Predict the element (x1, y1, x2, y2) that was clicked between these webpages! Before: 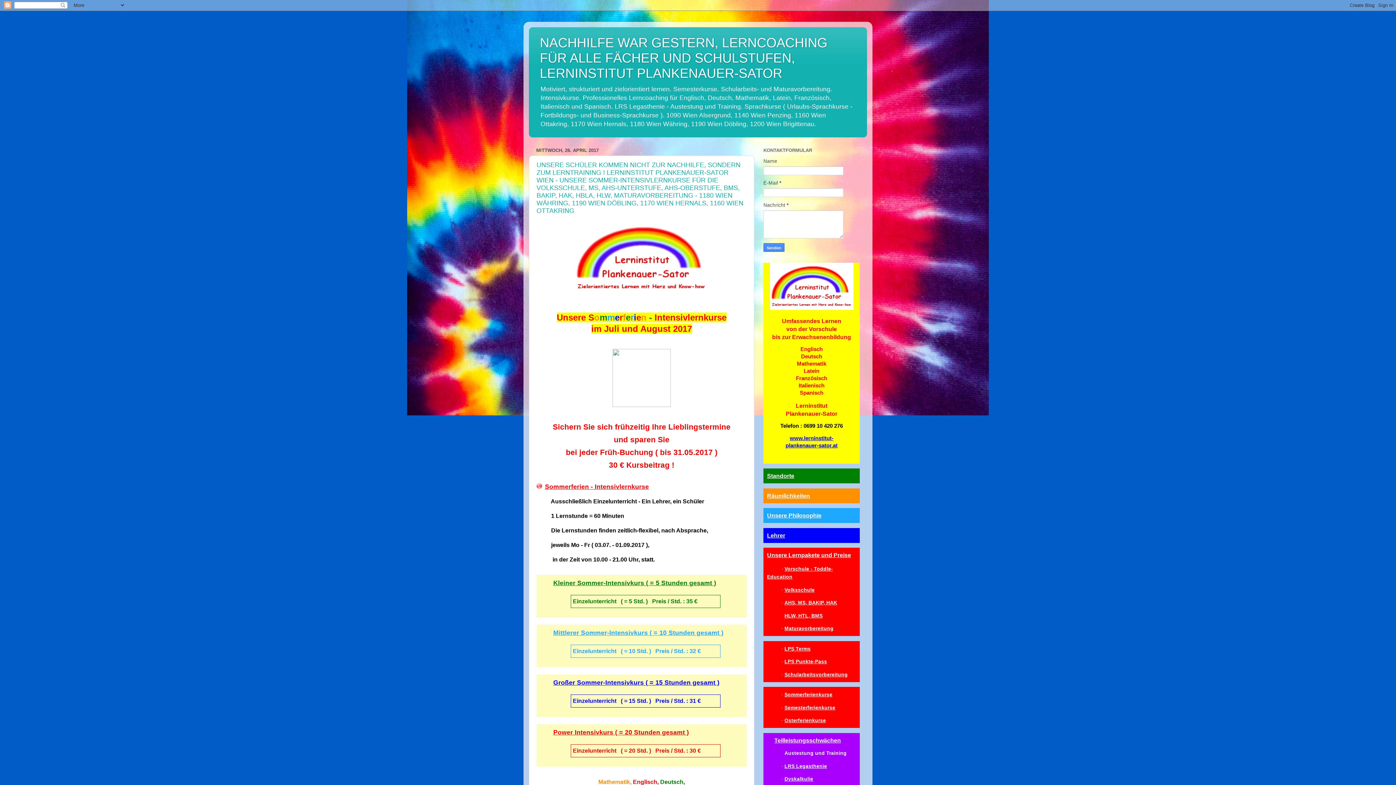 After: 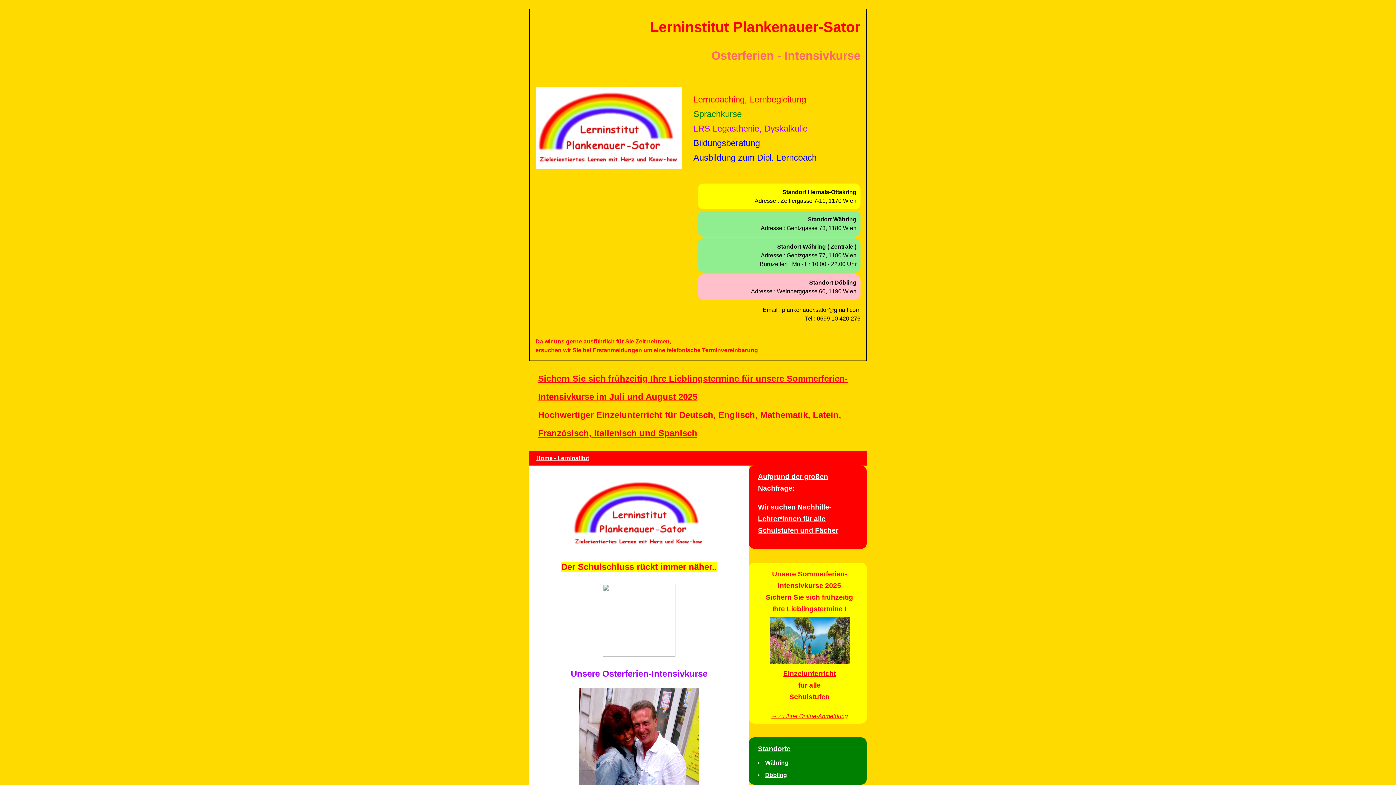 Action: bbox: (784, 718, 826, 723) label: Osterferienkurse